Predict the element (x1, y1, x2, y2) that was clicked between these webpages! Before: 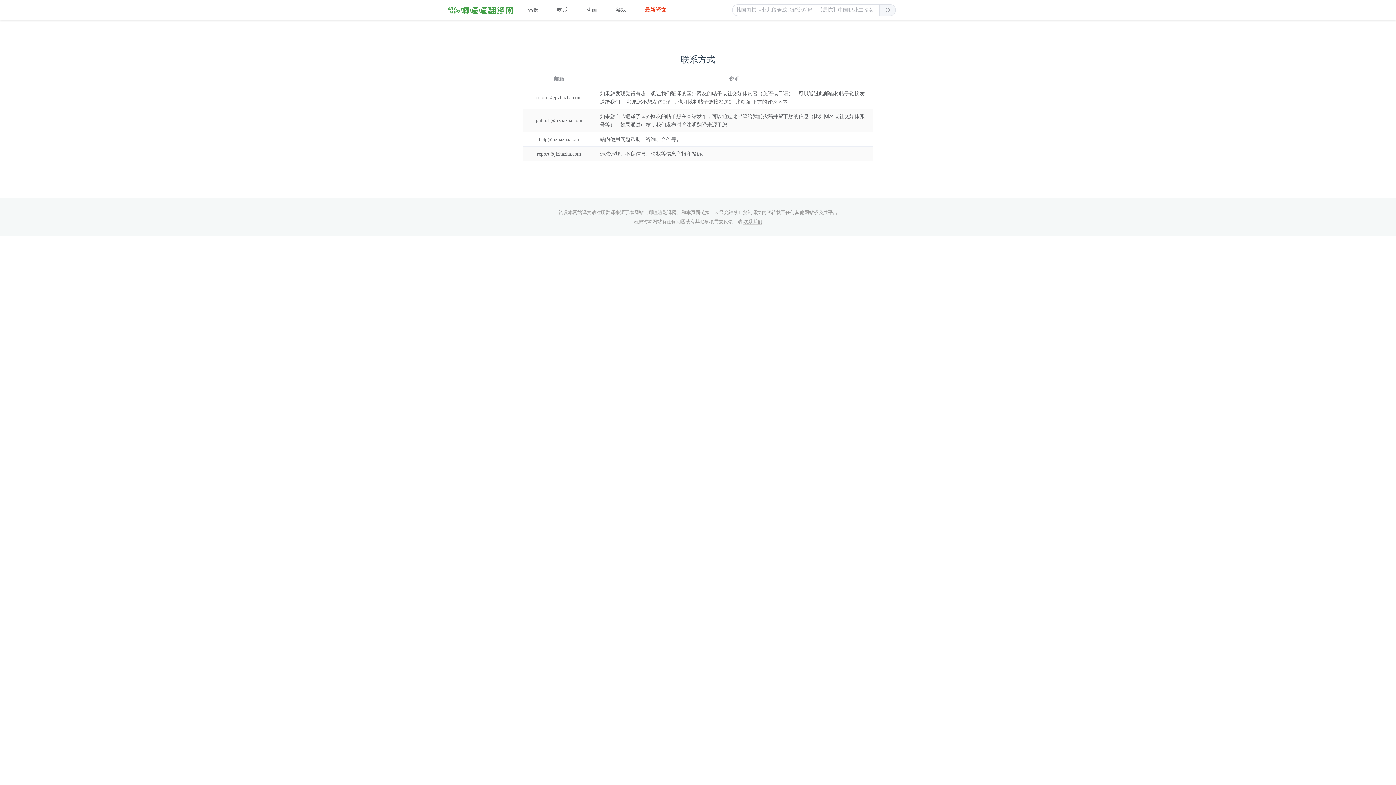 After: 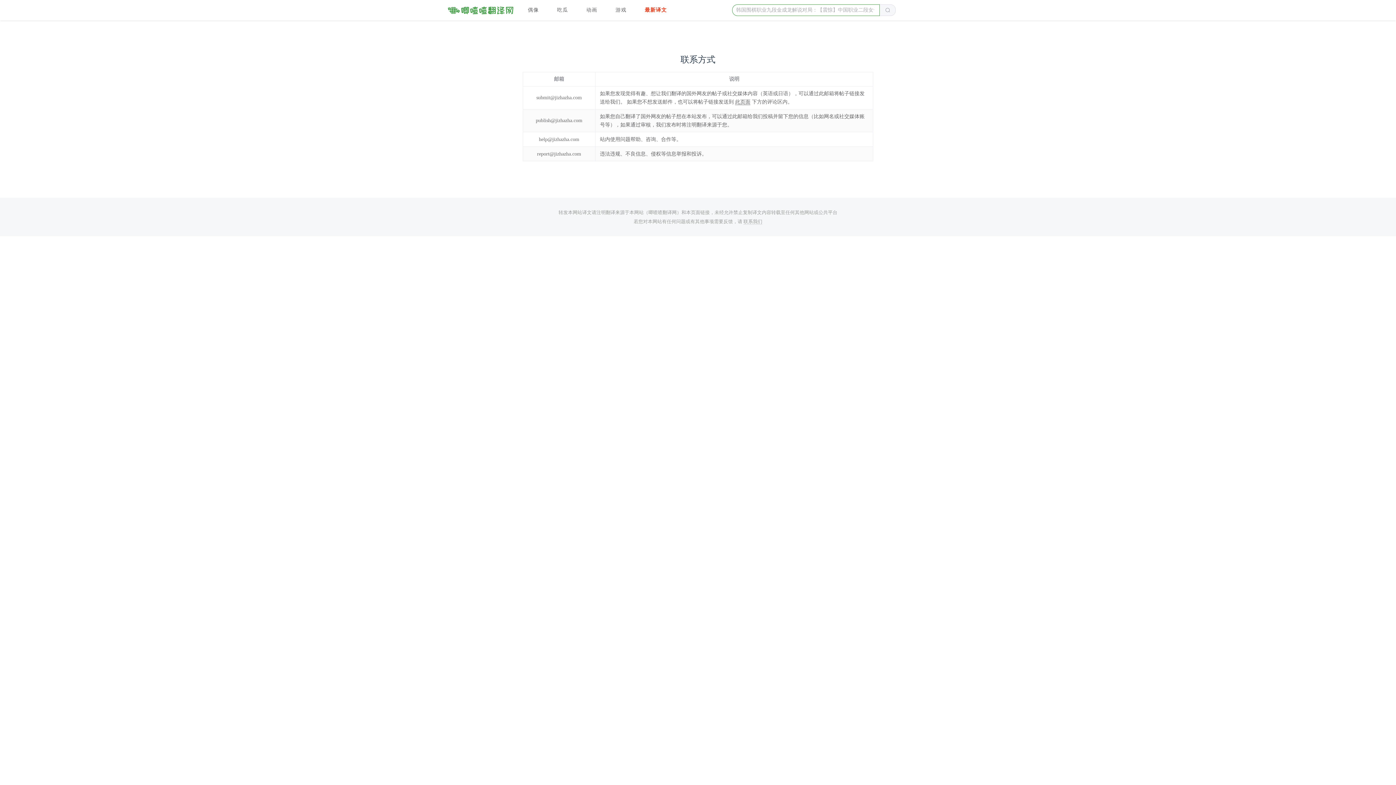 Action: bbox: (732, 4, 879, 16)